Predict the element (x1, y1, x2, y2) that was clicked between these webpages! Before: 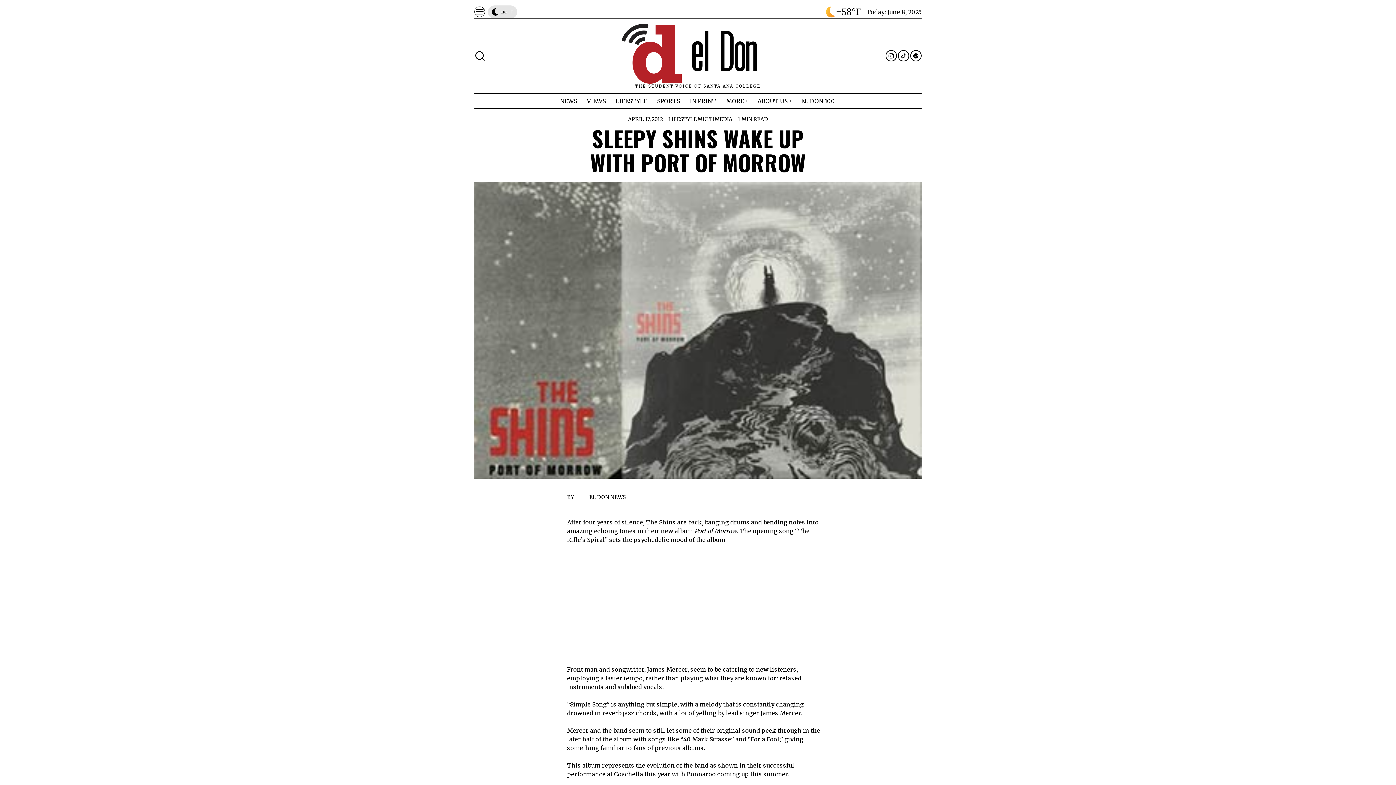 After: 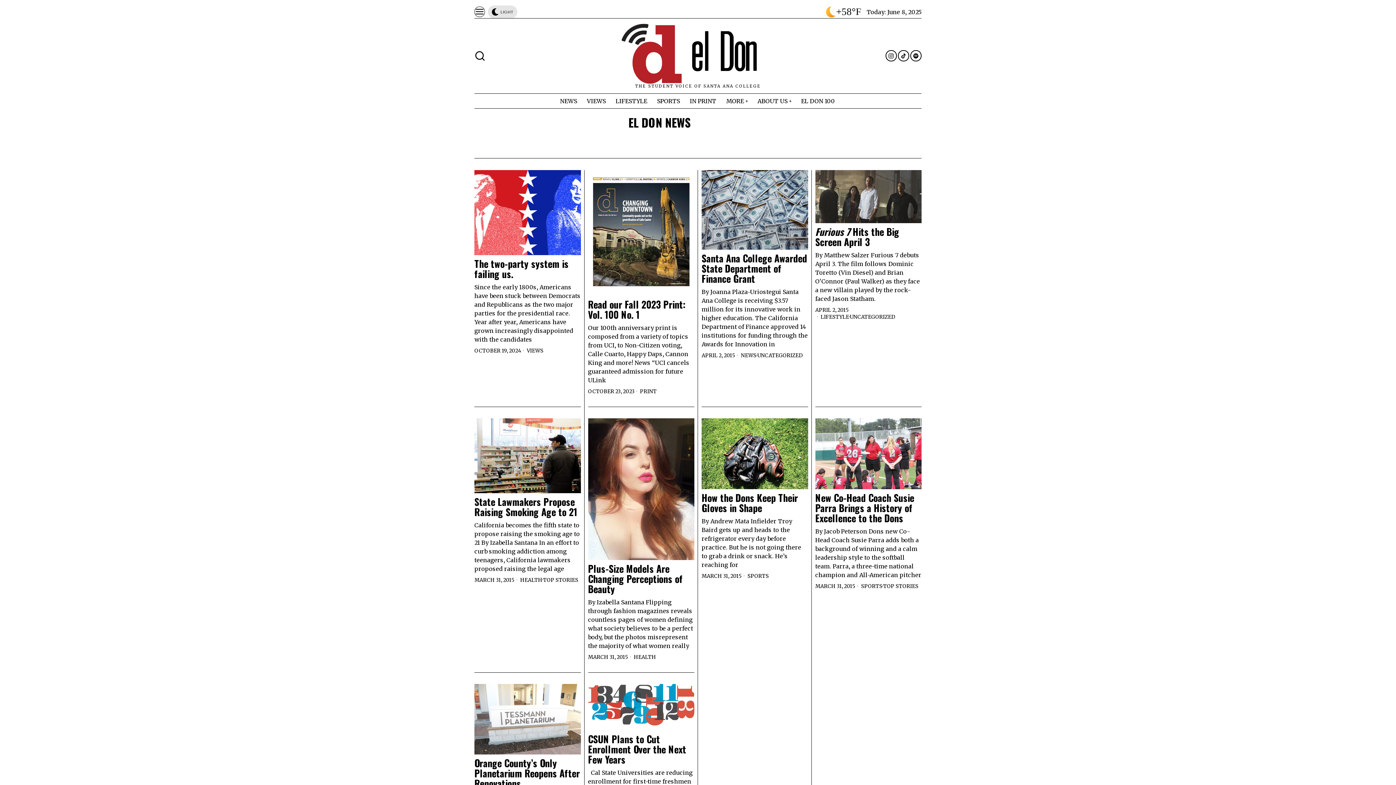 Action: bbox: (575, 491, 626, 503) label: EL DON NEWS